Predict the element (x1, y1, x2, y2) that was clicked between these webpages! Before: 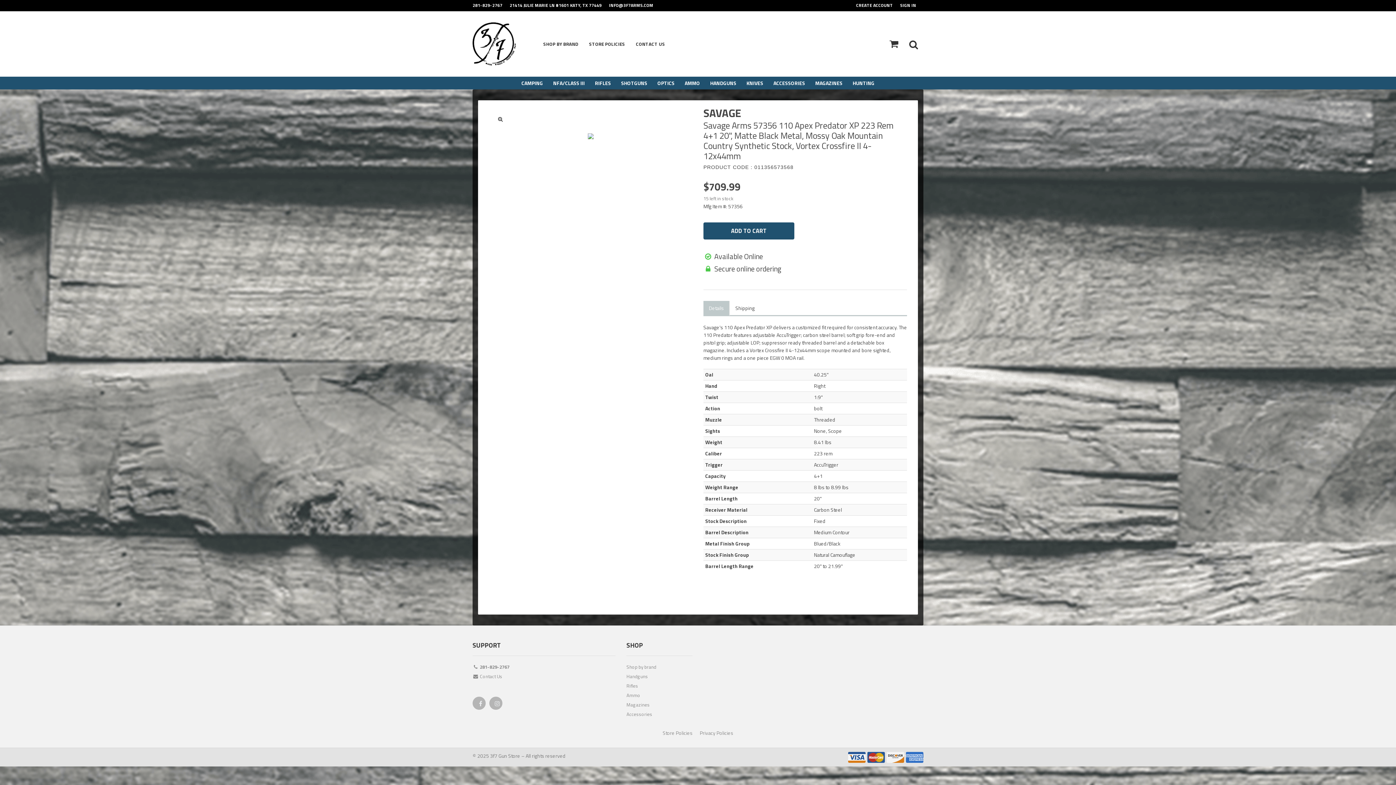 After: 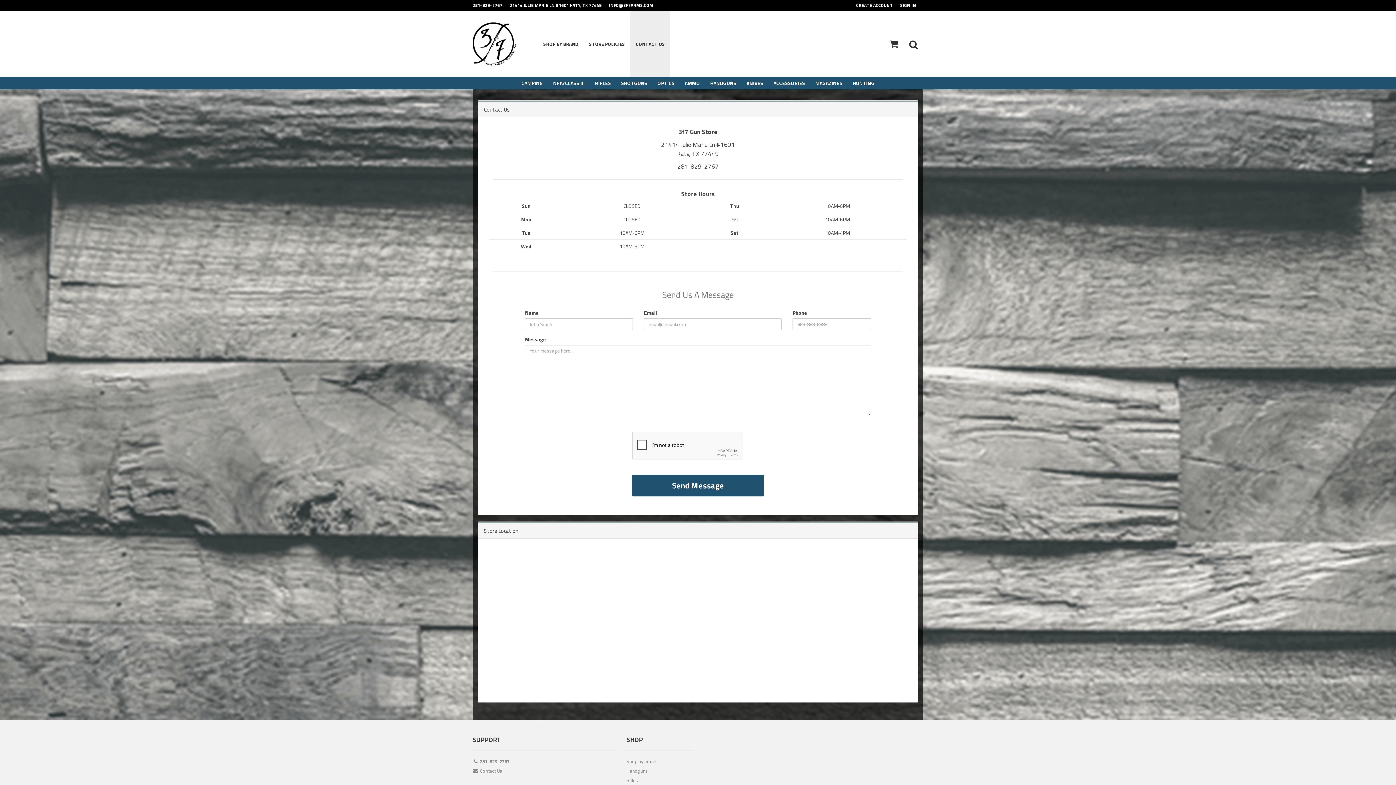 Action: bbox: (630, 11, 670, 76) label: CONTACT US